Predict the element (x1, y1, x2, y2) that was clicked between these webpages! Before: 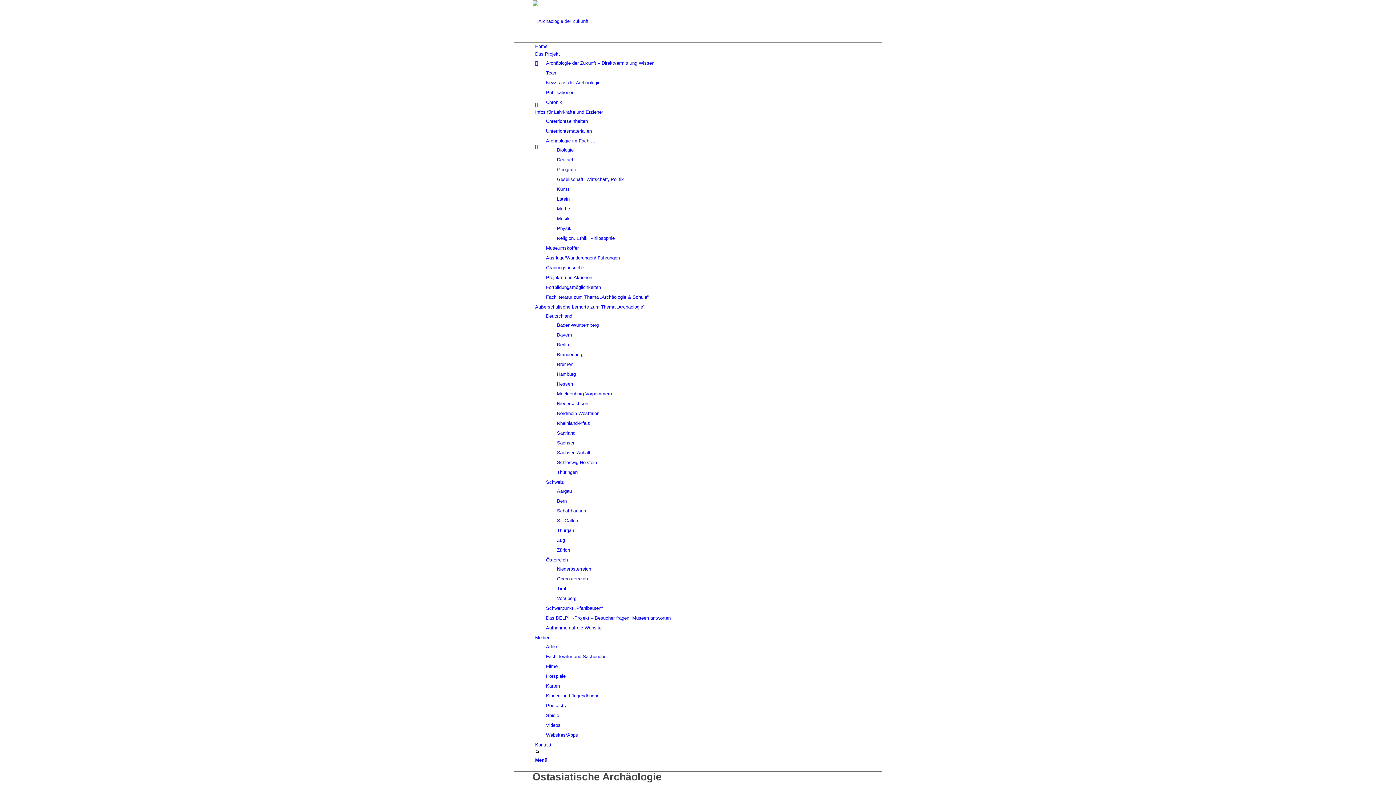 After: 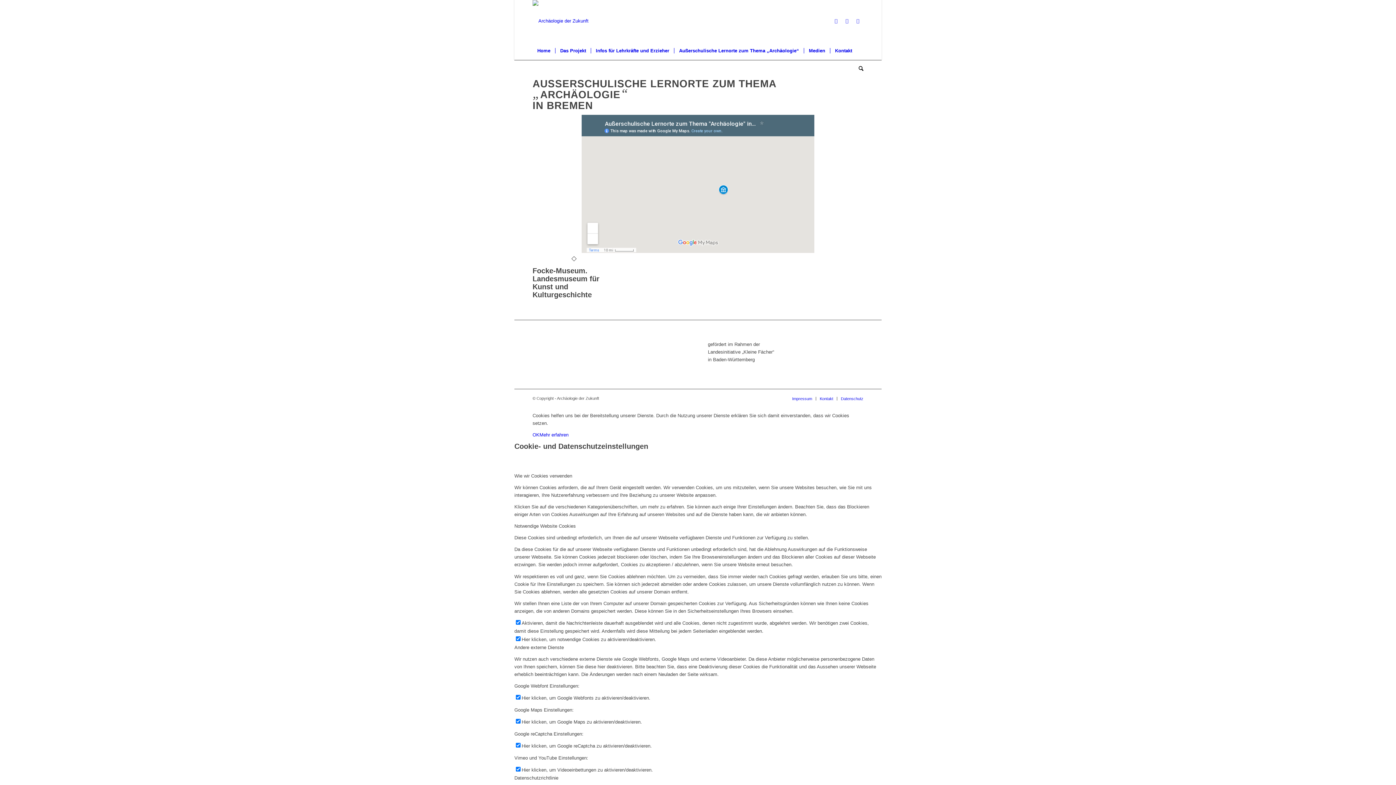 Action: bbox: (557, 361, 573, 367) label: Bremen